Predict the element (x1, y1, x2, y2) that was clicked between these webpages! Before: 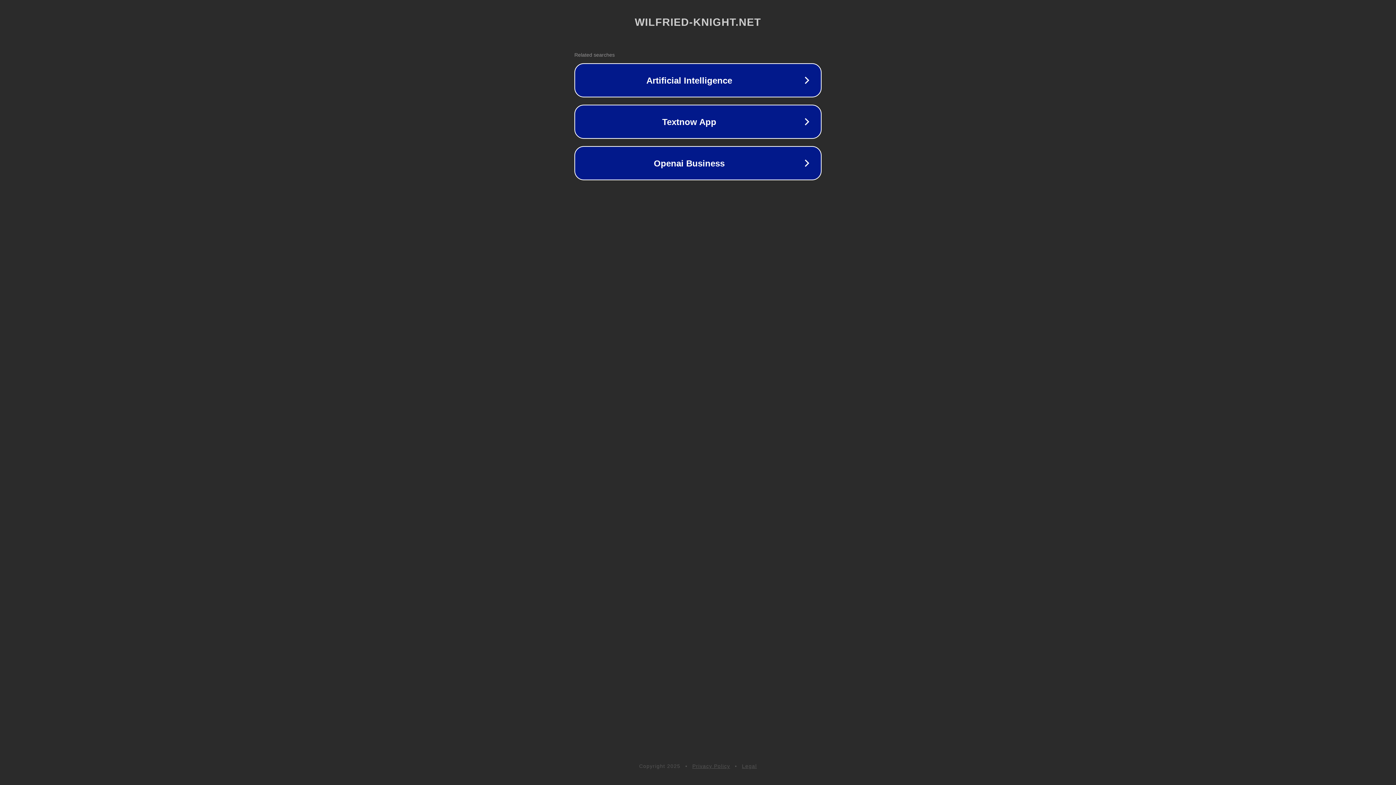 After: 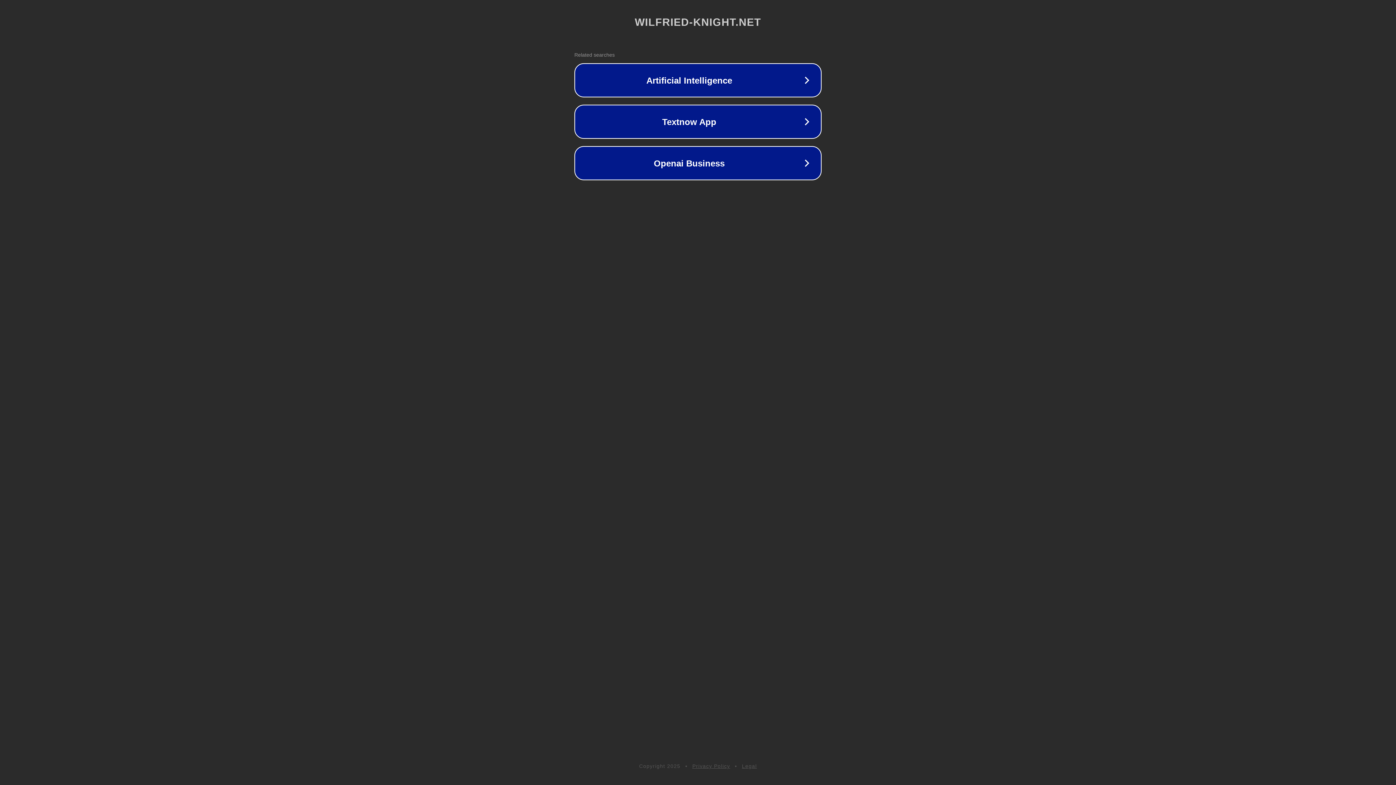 Action: label: Privacy Policy bbox: (692, 763, 730, 769)